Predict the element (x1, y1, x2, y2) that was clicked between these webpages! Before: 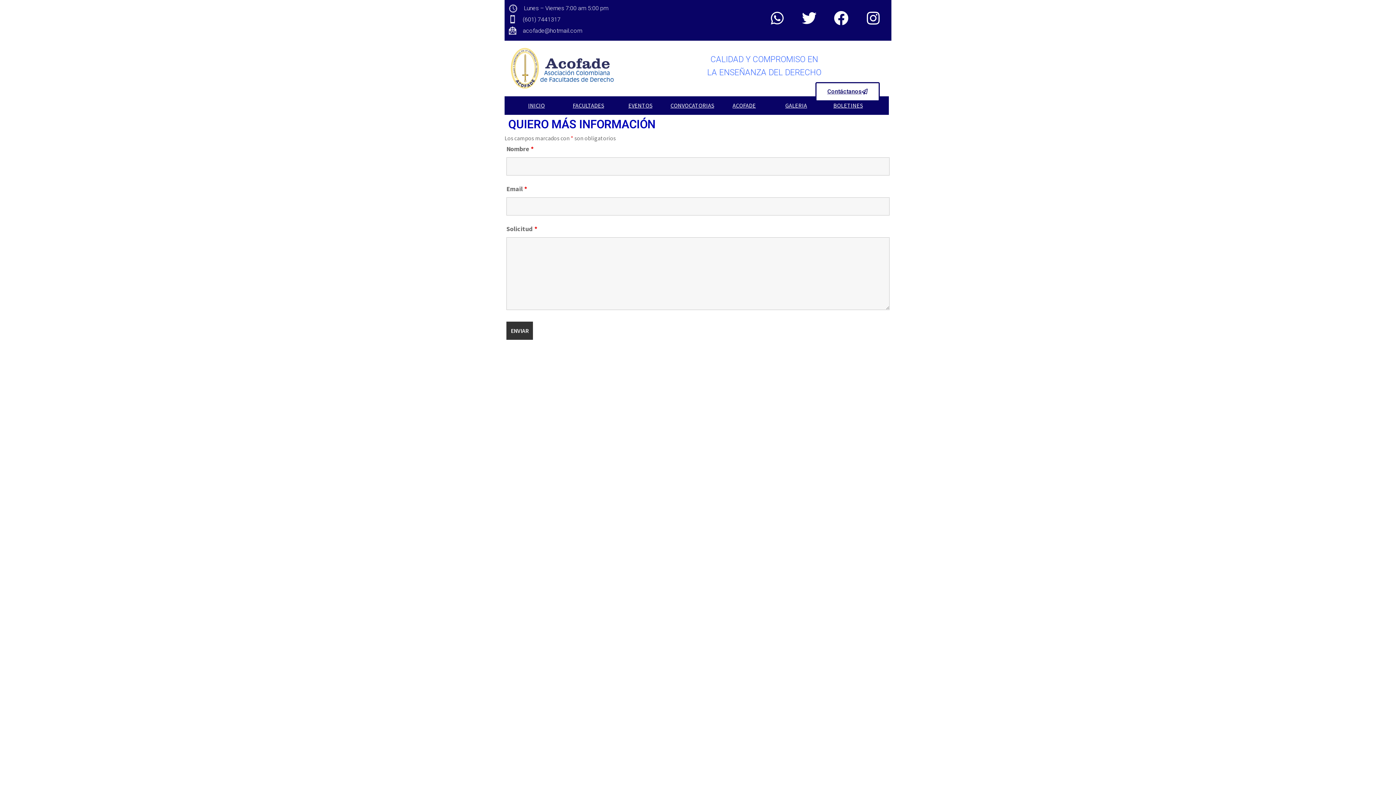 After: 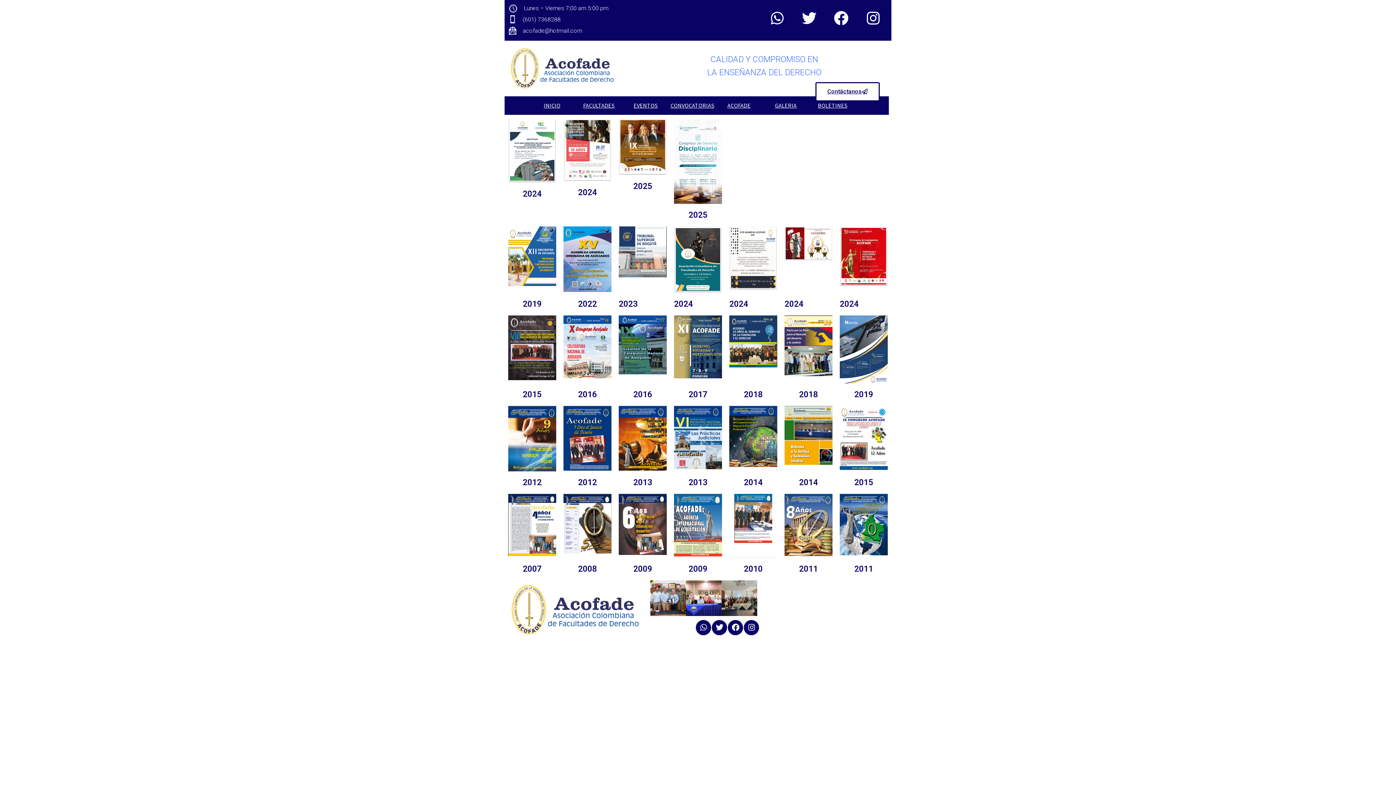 Action: bbox: (833, 101, 863, 110) label: BOLETINES